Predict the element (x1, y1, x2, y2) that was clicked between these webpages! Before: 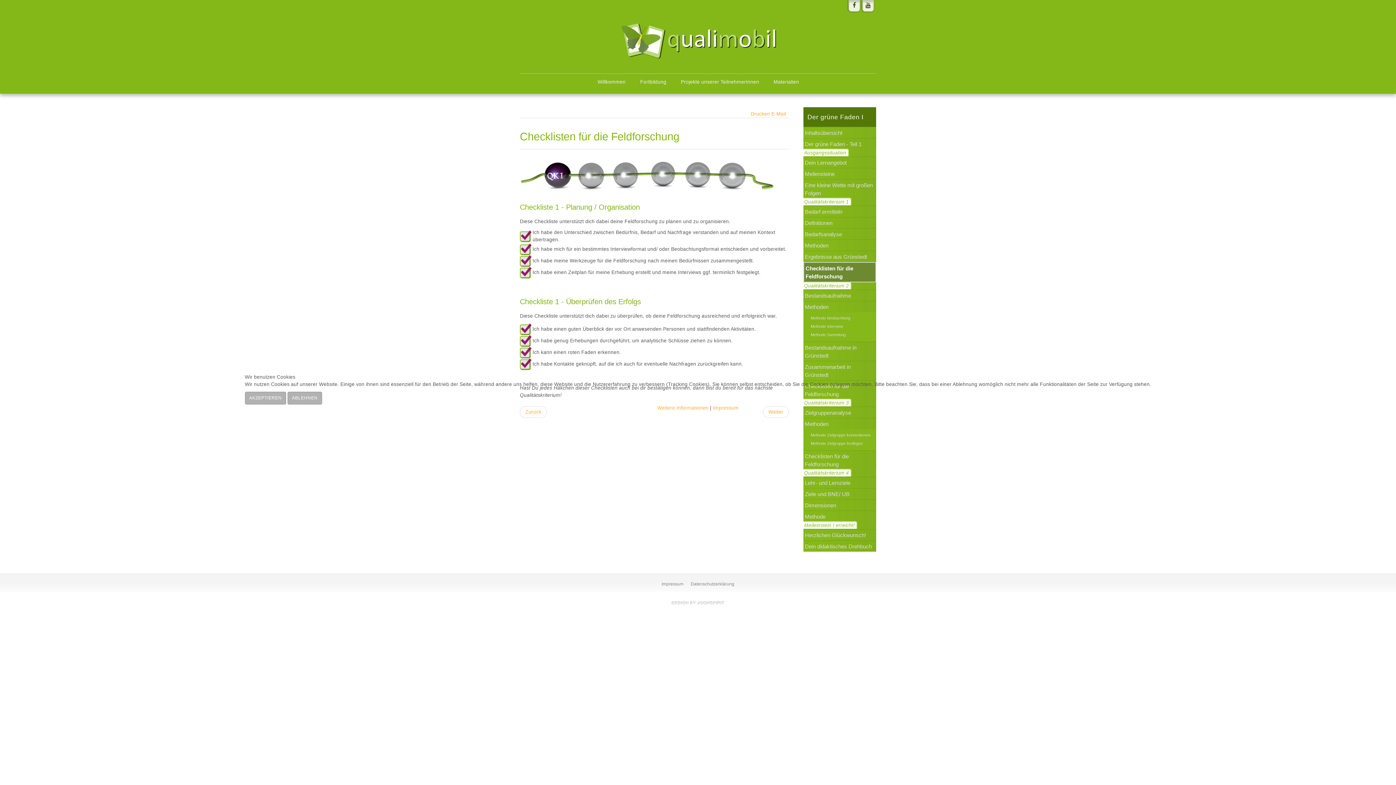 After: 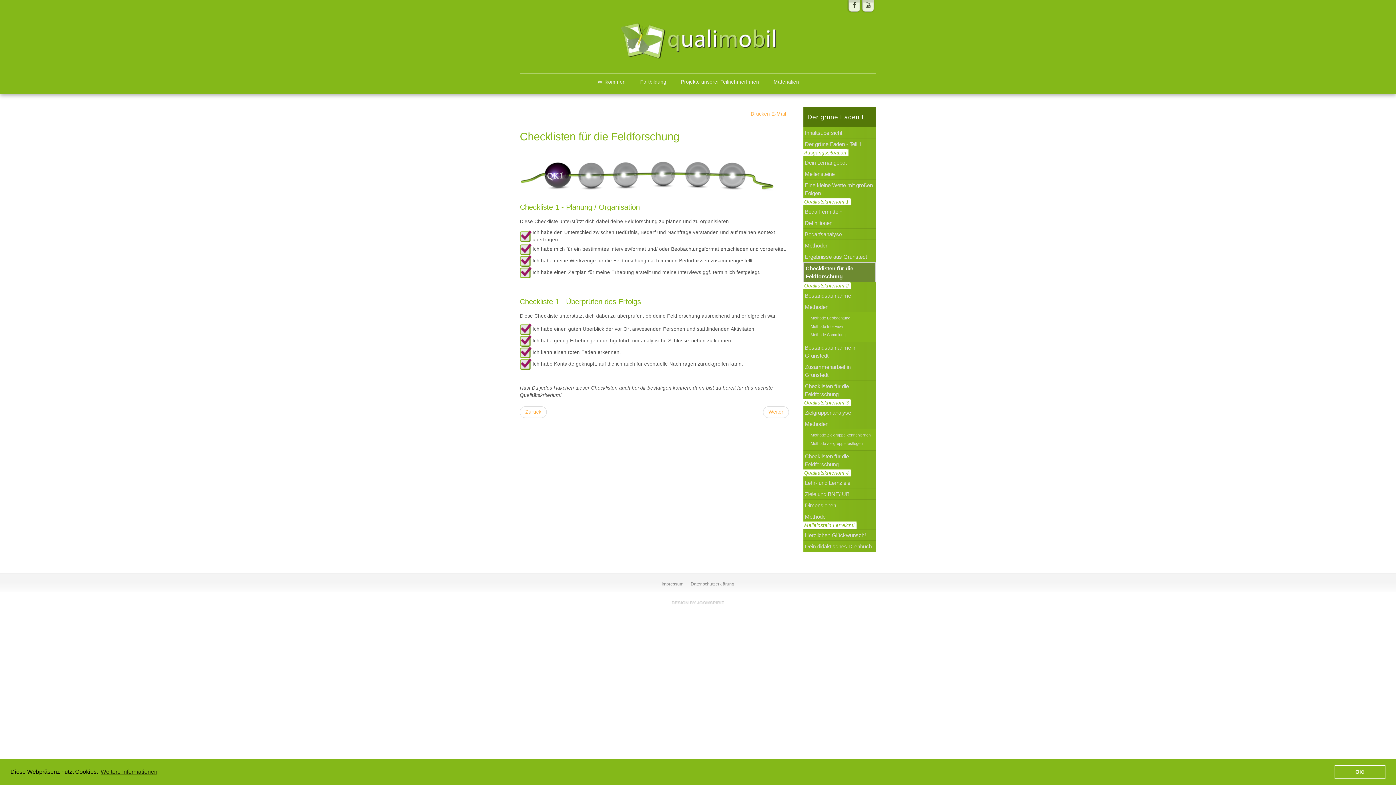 Action: bbox: (244, 391, 286, 404) label: AKZEPTIEREN